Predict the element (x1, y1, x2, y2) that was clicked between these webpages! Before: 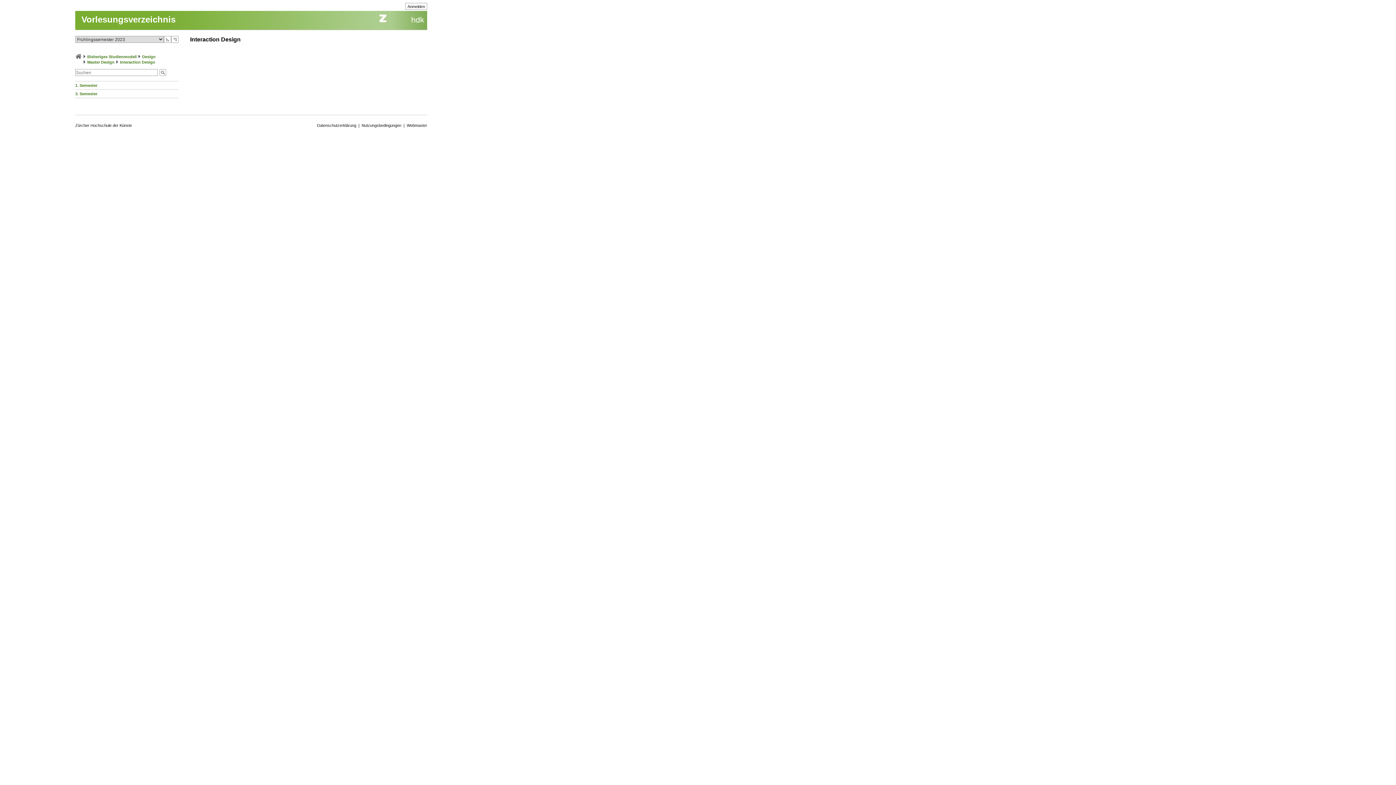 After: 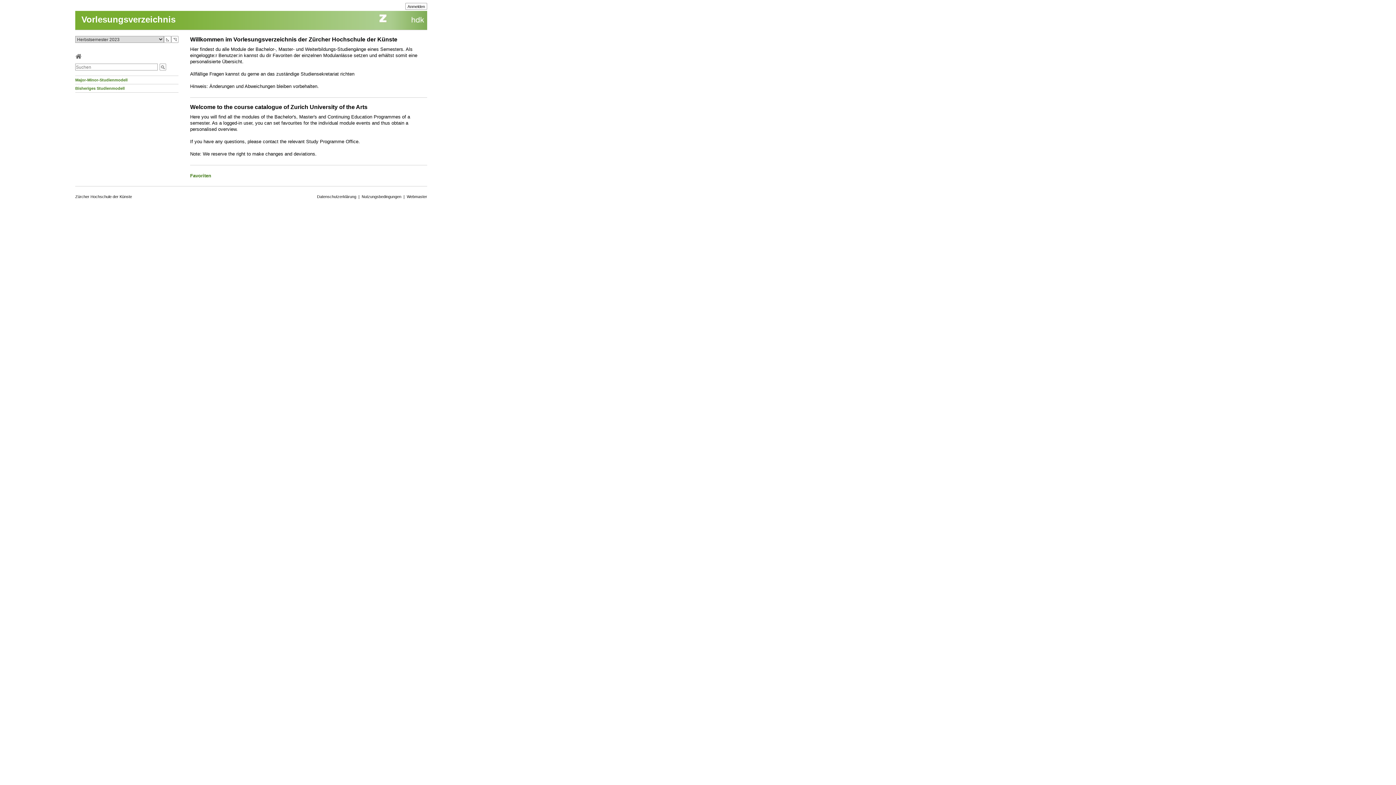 Action: label: ◹ bbox: (171, 36, 178, 42)